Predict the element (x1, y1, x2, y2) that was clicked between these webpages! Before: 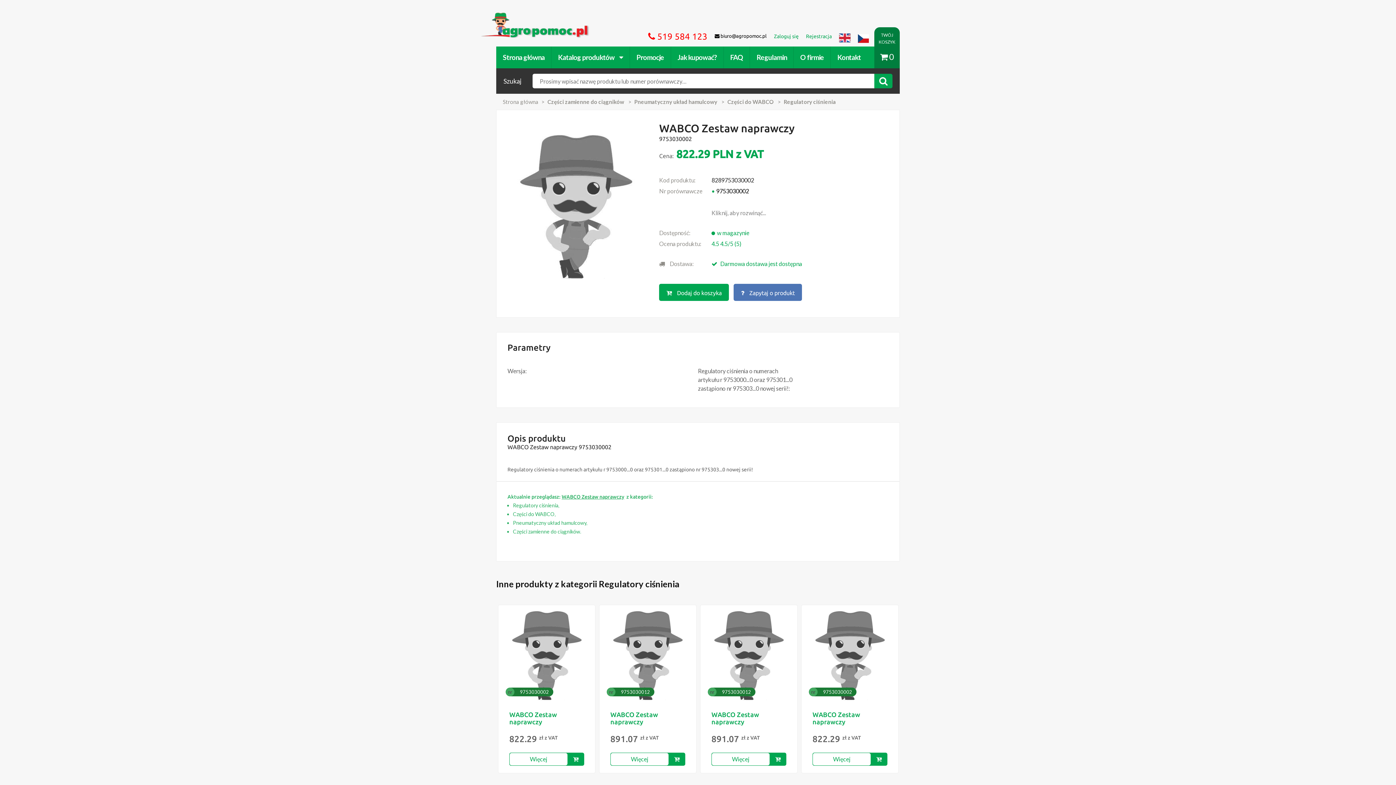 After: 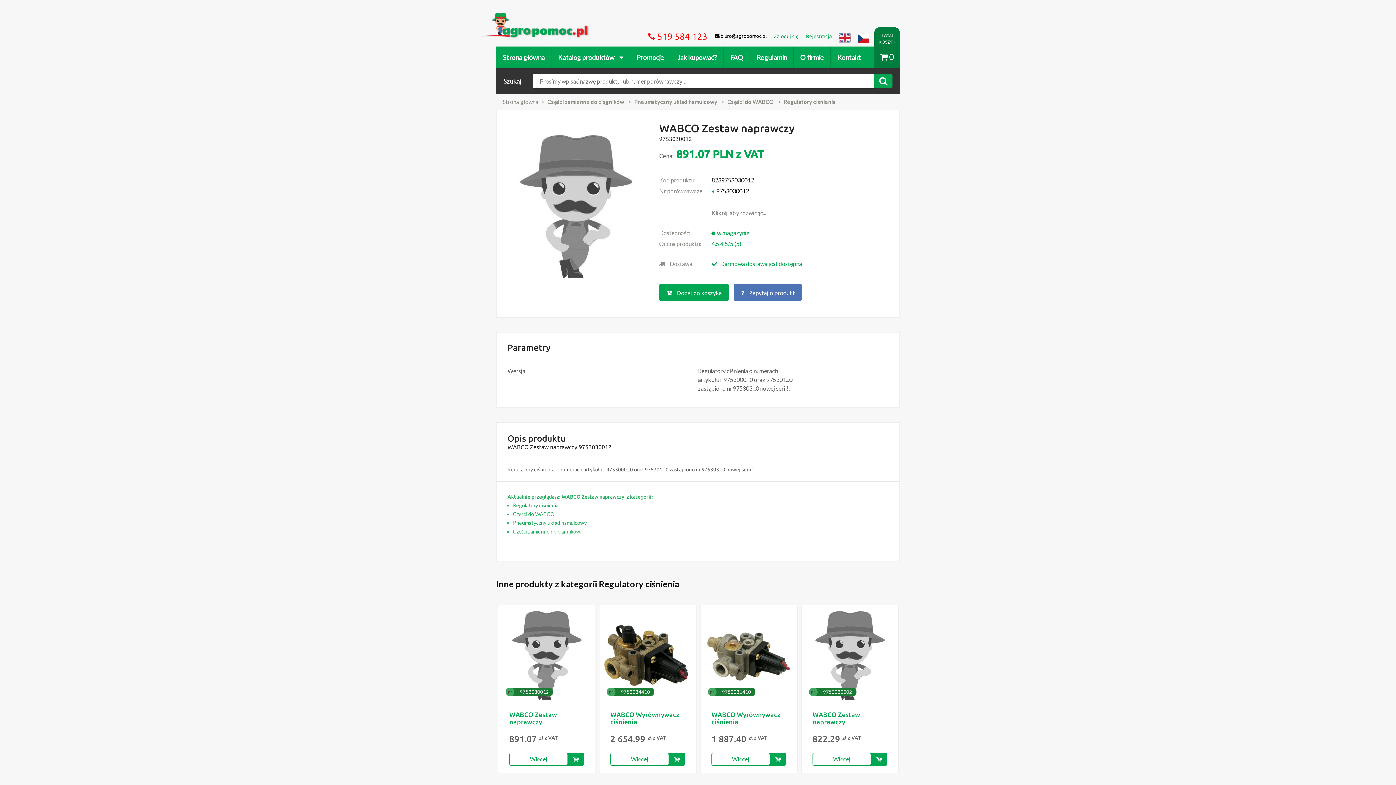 Action: label: Więcej bbox: (712, 753, 769, 765)